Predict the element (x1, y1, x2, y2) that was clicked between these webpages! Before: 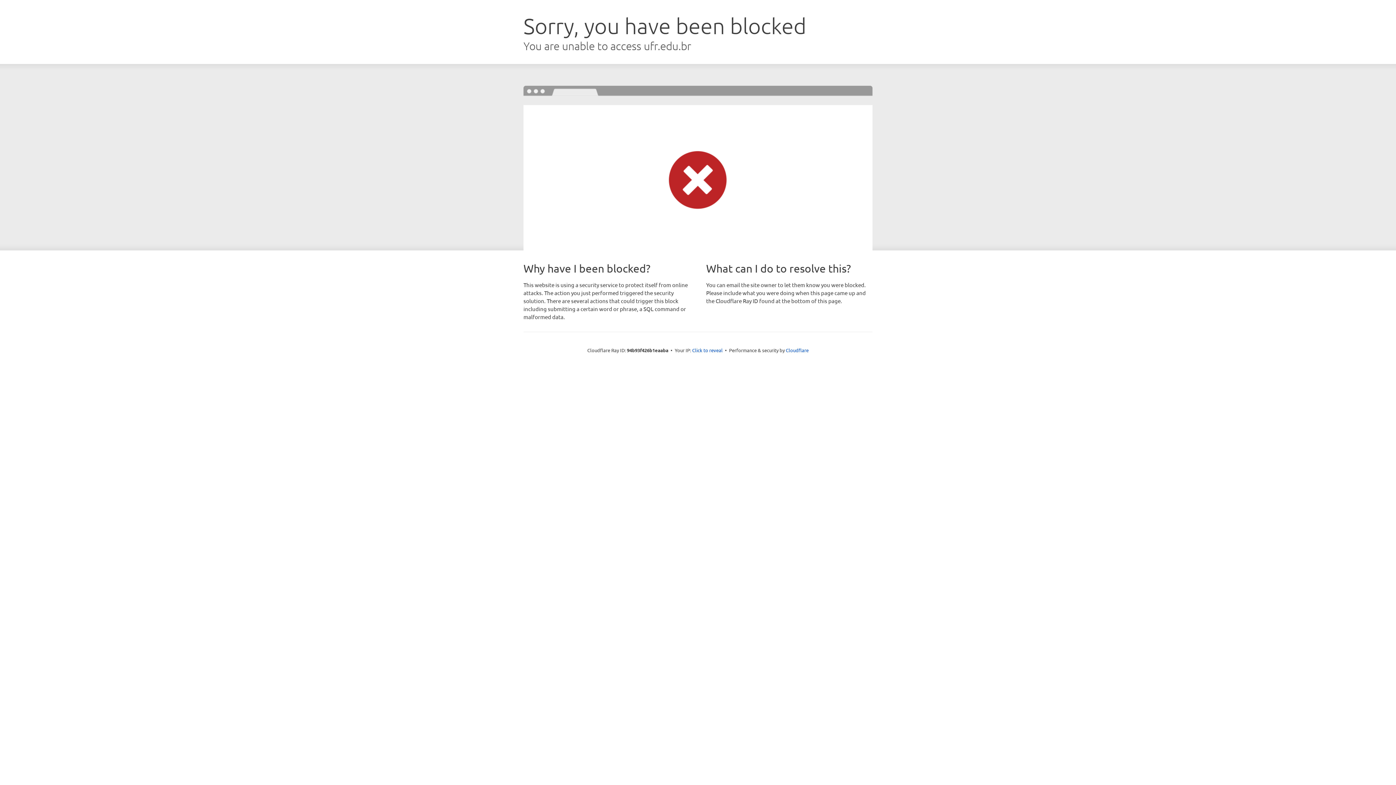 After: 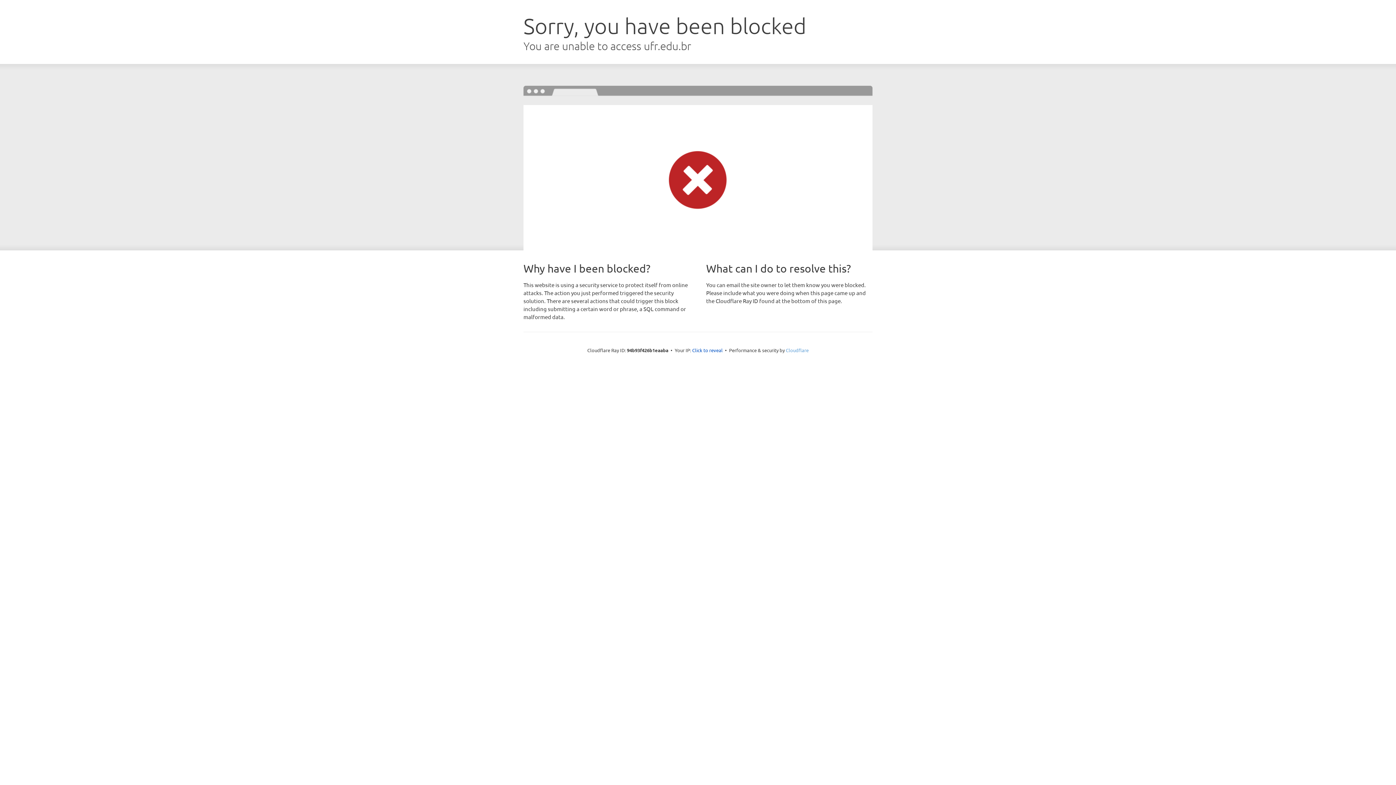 Action: bbox: (786, 347, 808, 353) label: Cloudflare